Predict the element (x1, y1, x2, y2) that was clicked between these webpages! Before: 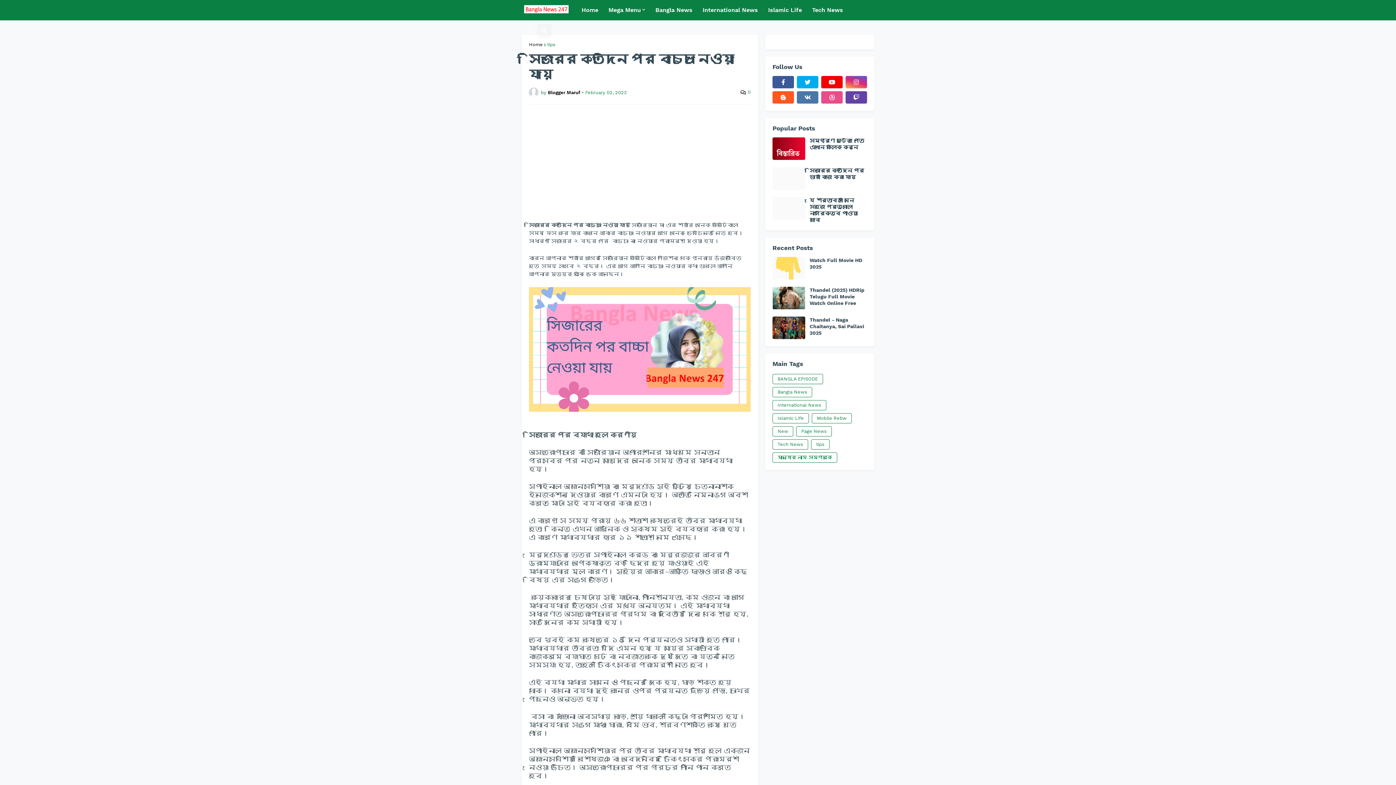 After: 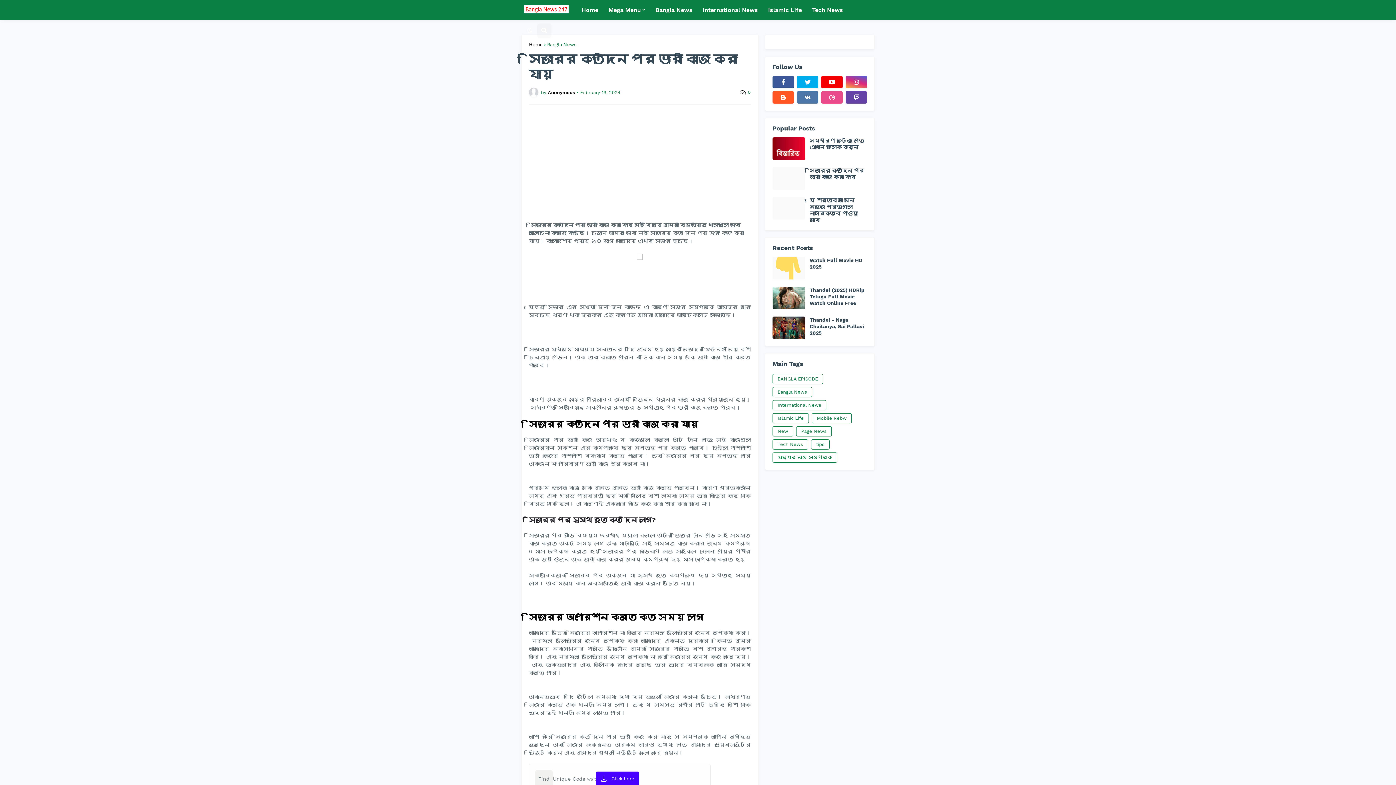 Action: bbox: (772, 167, 805, 189)